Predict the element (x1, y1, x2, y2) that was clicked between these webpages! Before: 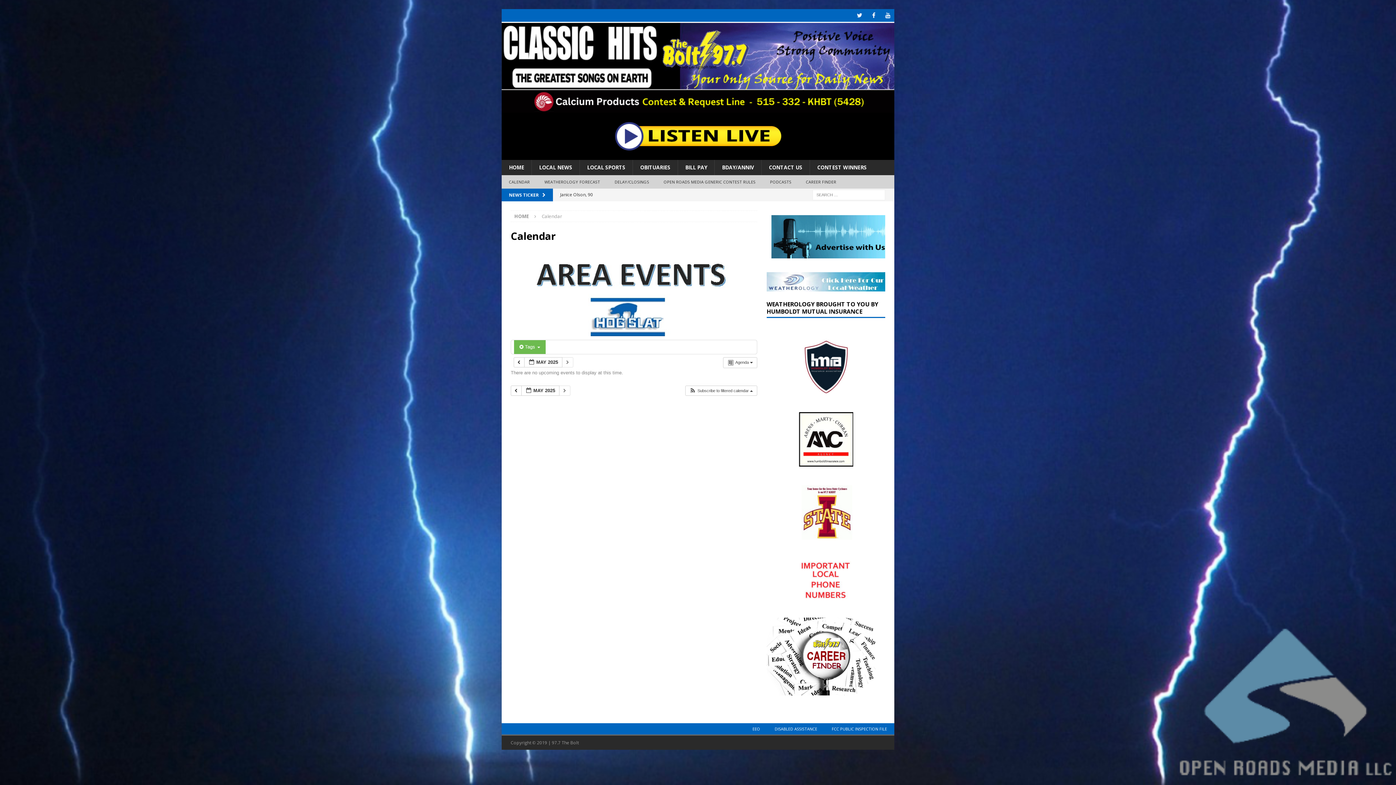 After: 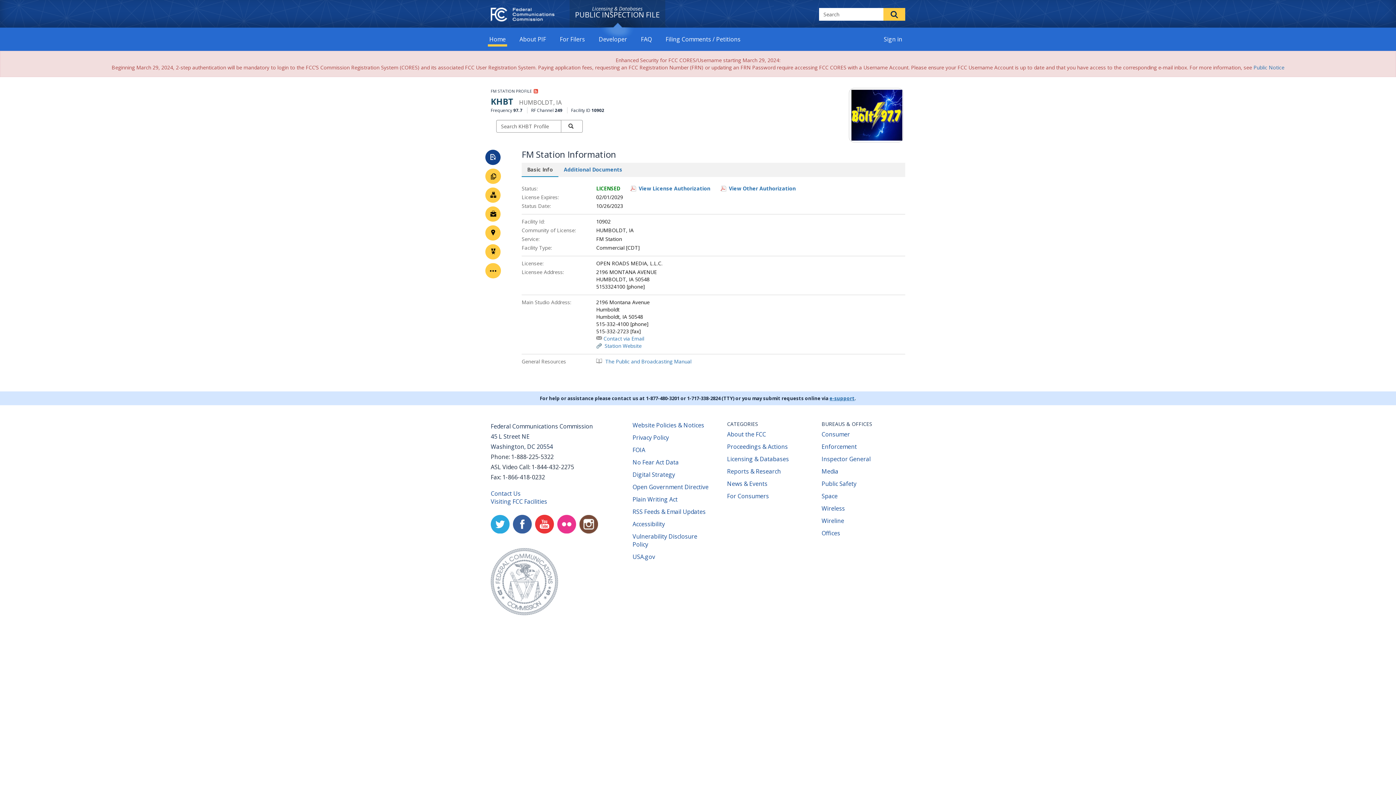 Action: label: FCC PUBLIC INSPECTION FILE bbox: (824, 723, 894, 734)